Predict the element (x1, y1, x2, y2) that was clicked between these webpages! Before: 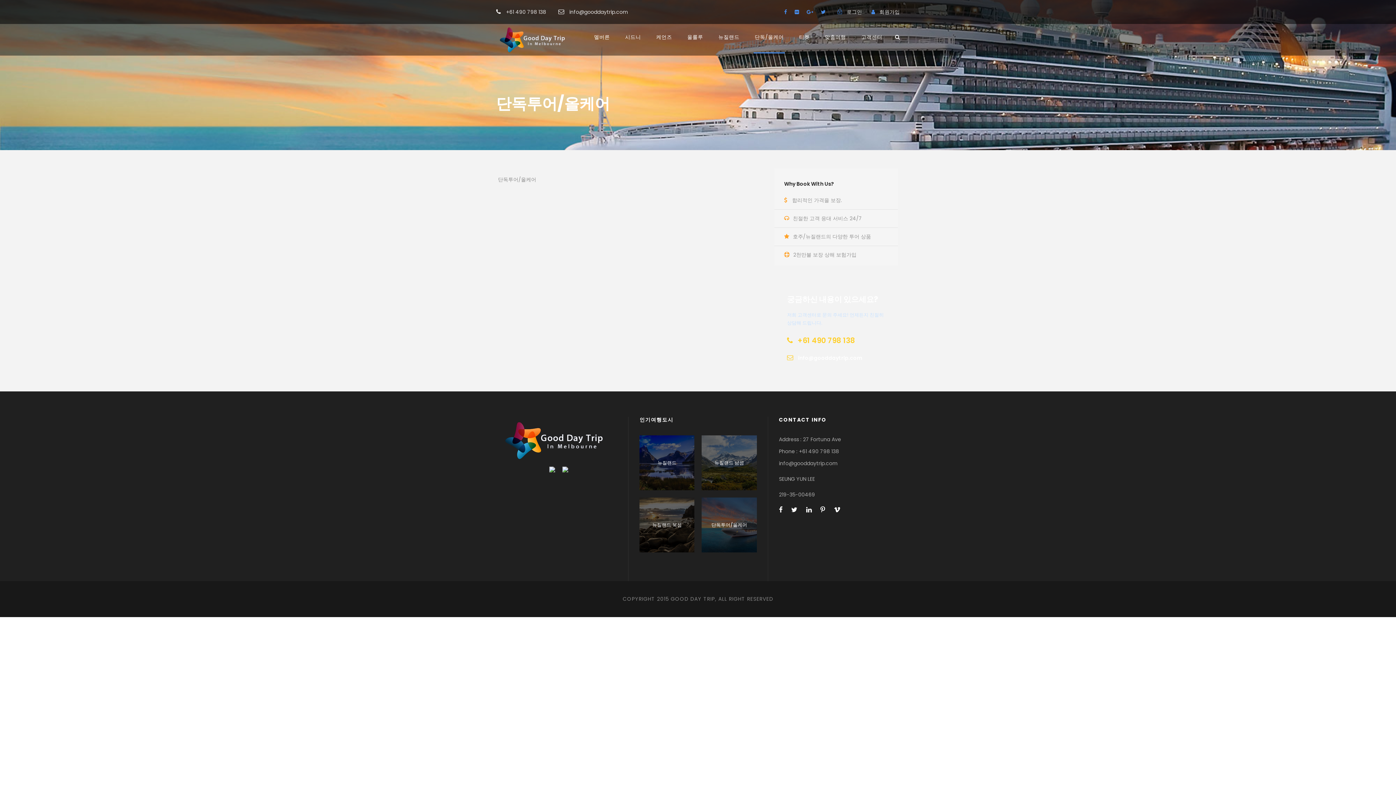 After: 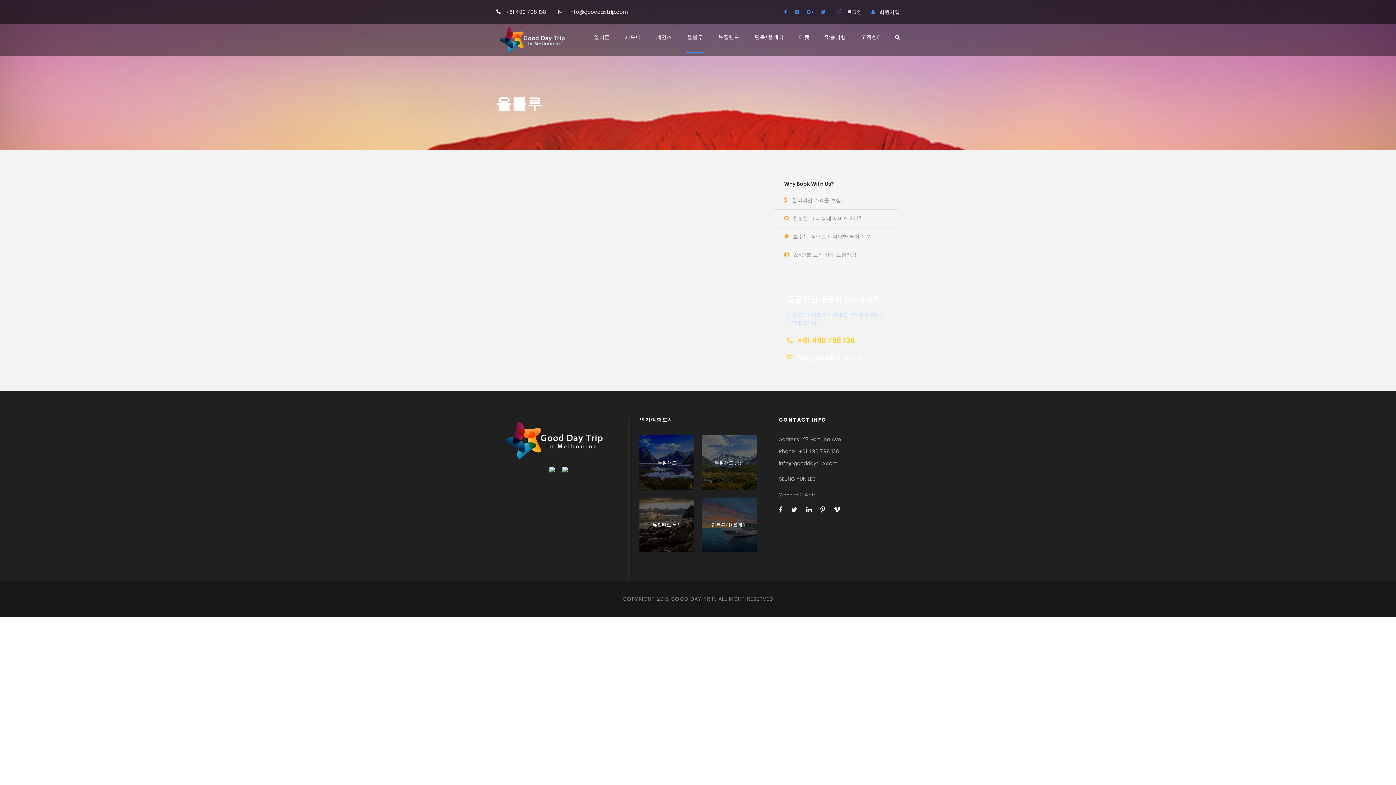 Action: label: 울룰루 bbox: (687, 33, 703, 53)